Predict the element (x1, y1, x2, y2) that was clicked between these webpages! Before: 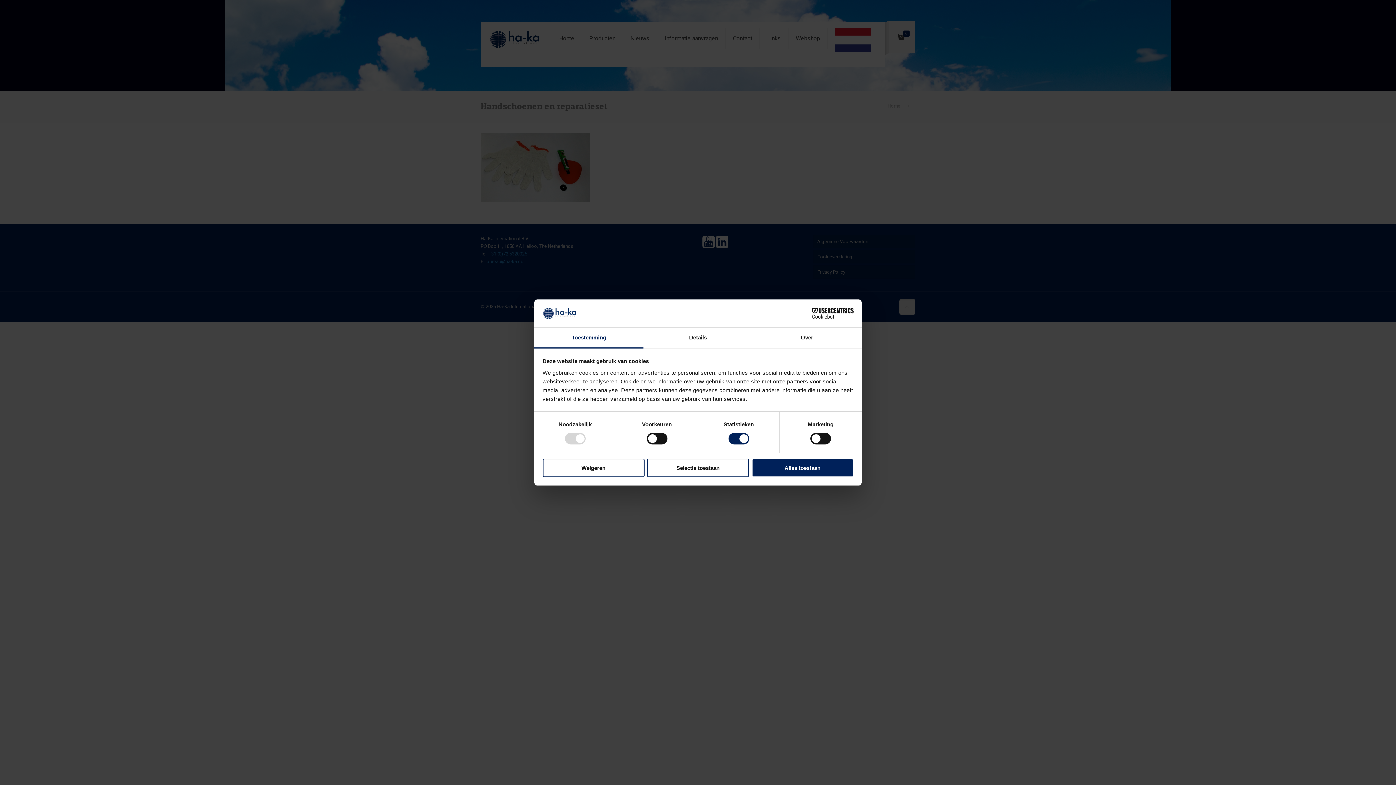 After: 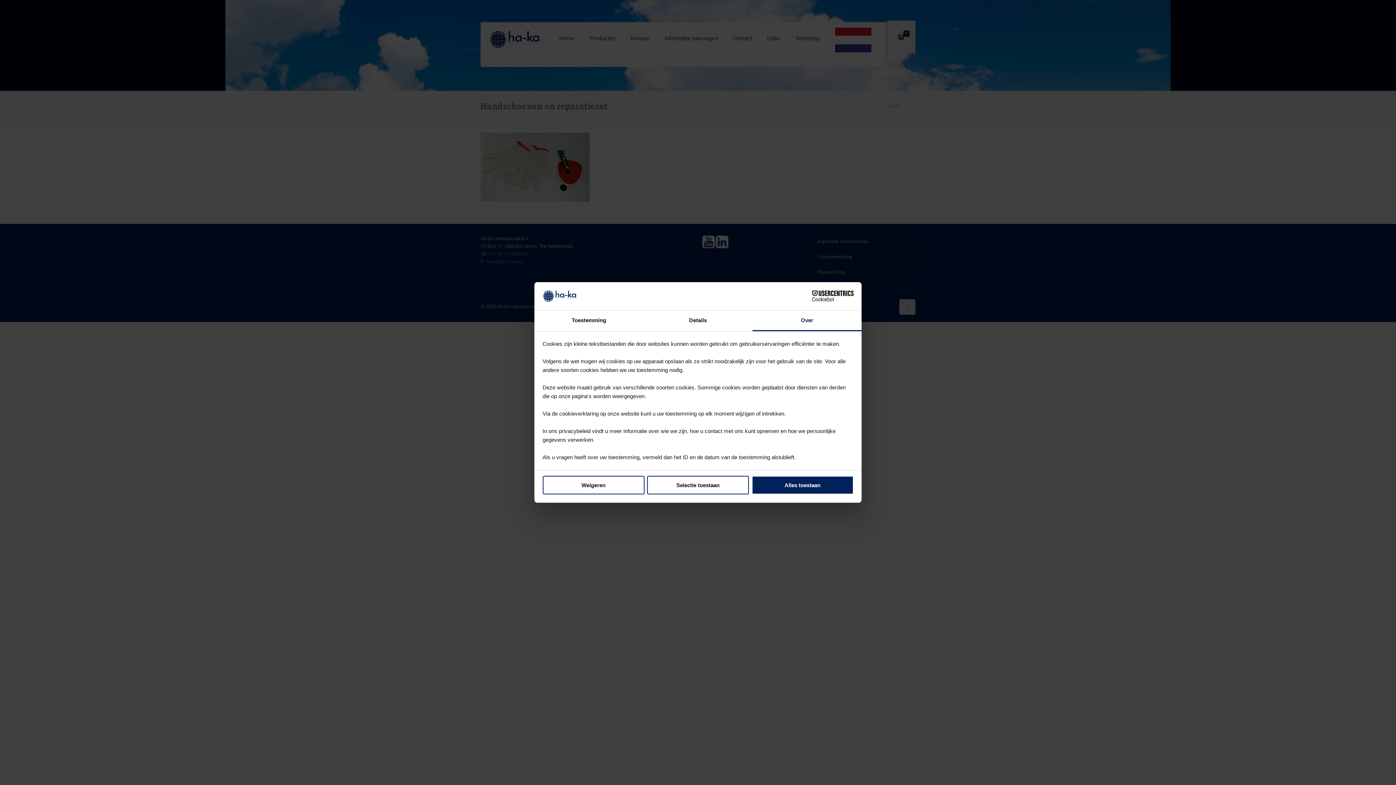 Action: bbox: (752, 327, 861, 348) label: Over